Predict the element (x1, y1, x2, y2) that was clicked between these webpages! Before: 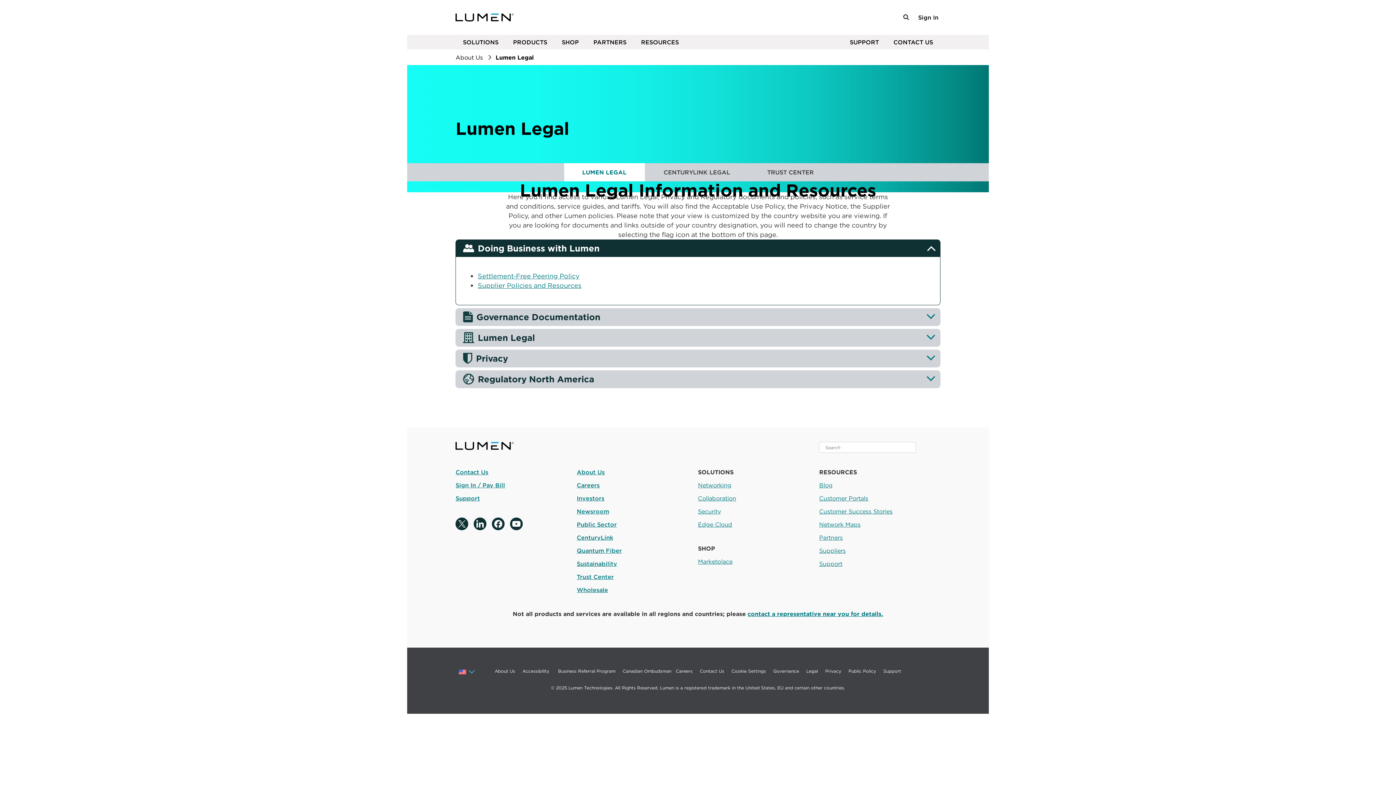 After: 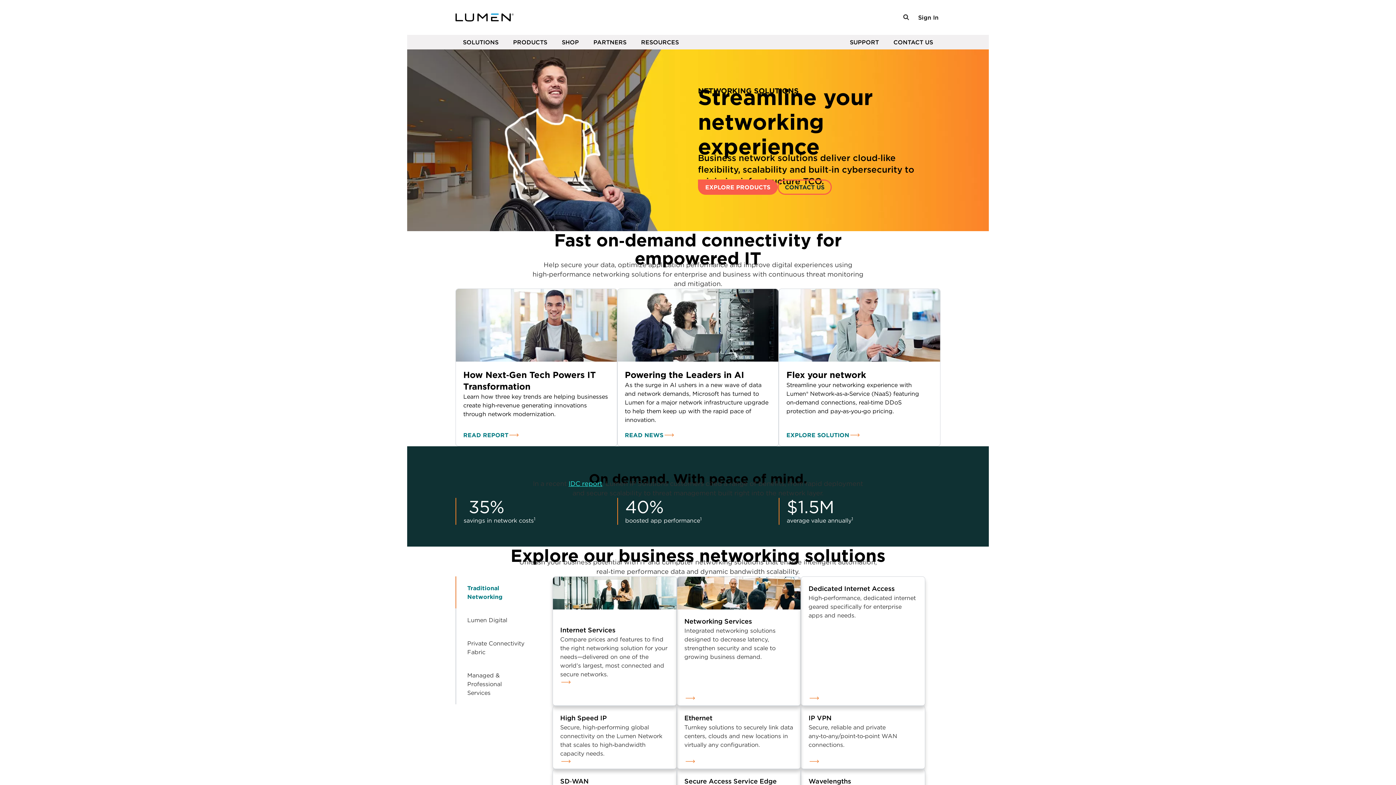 Action: label: Networking bbox: (698, 481, 731, 489)